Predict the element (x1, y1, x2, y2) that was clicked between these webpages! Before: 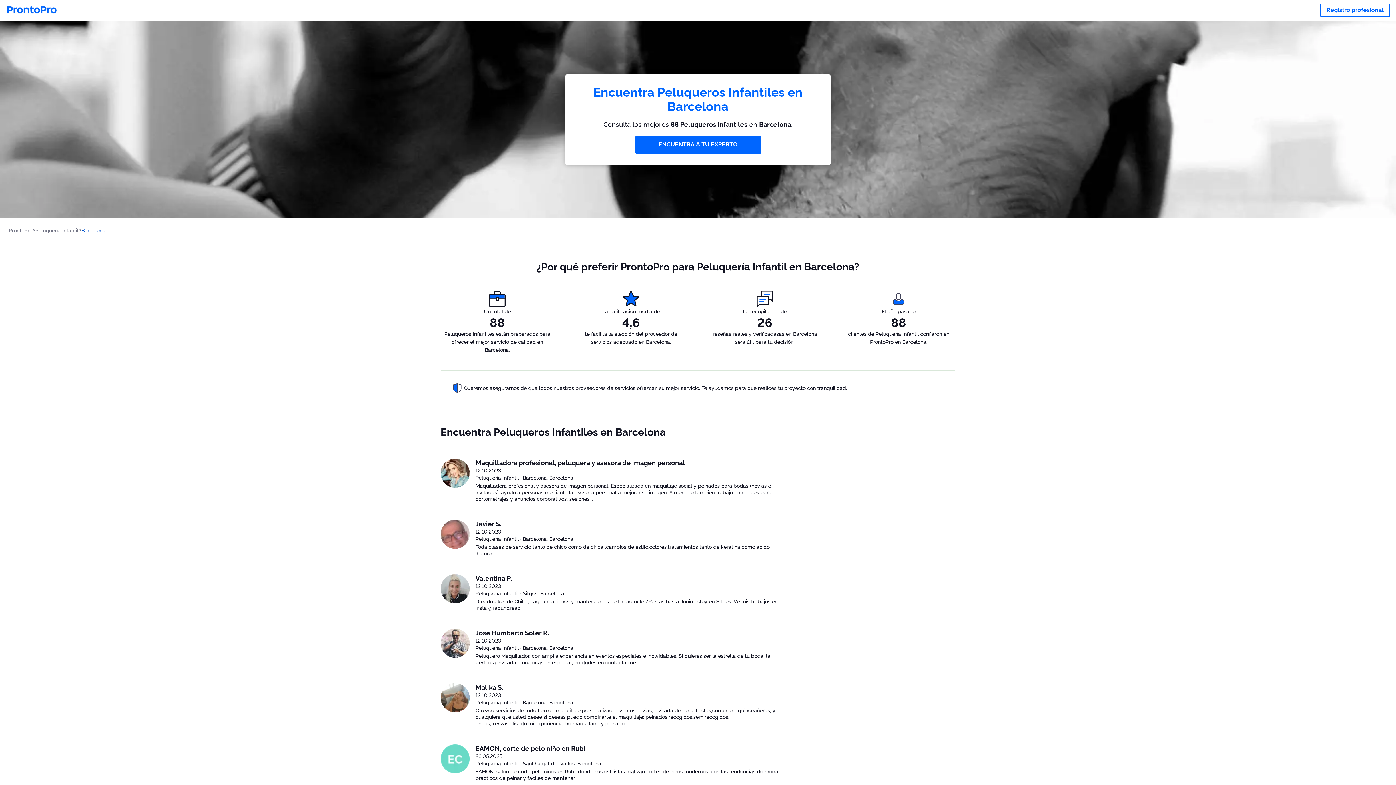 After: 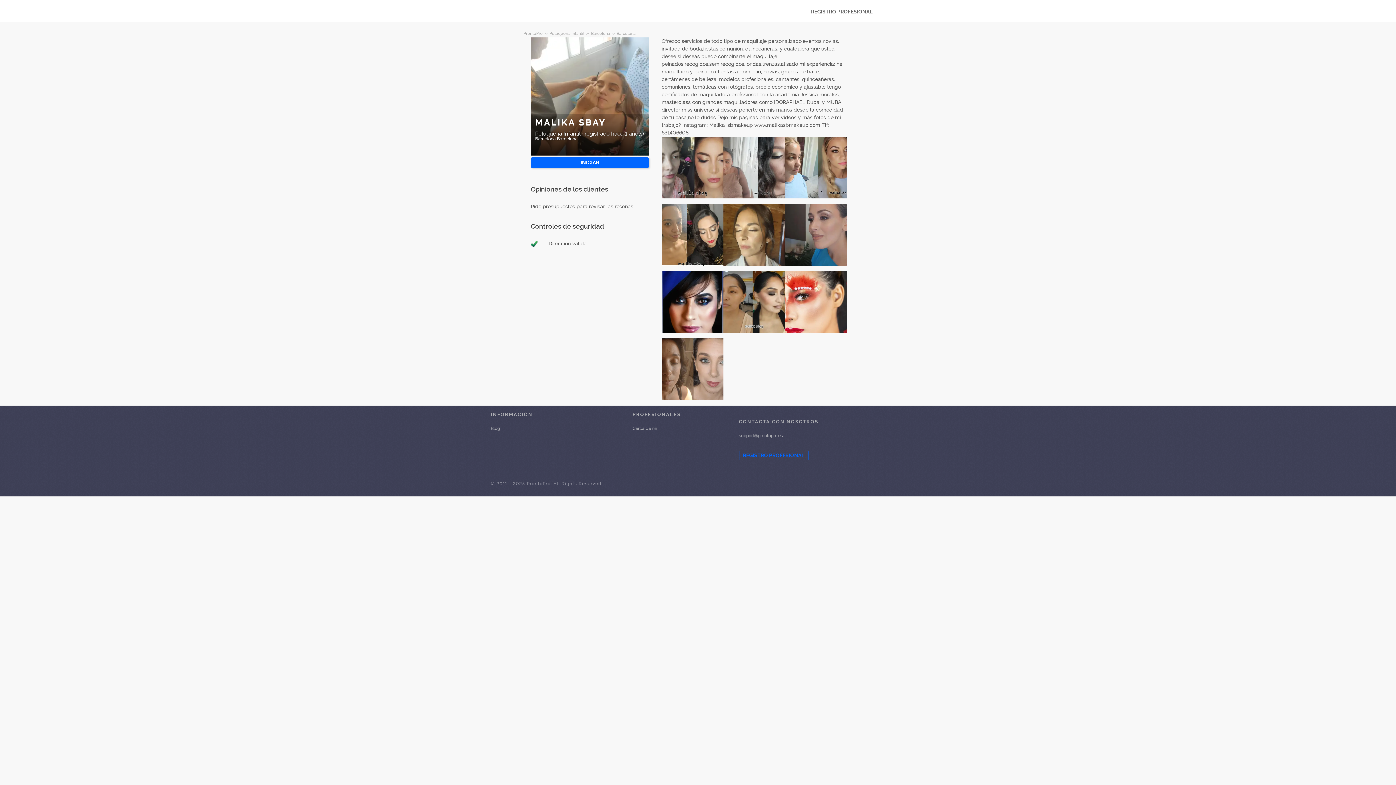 Action: bbox: (440, 683, 469, 733)